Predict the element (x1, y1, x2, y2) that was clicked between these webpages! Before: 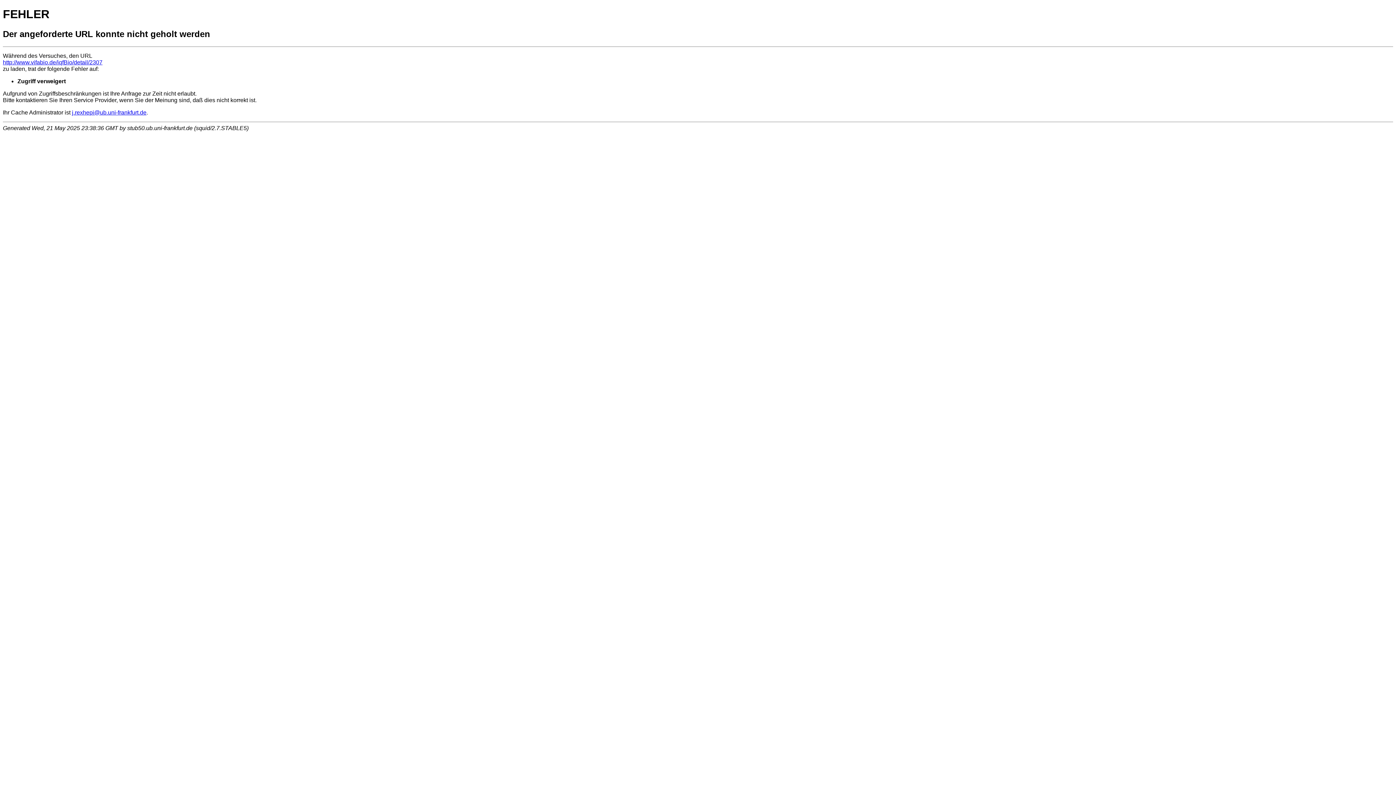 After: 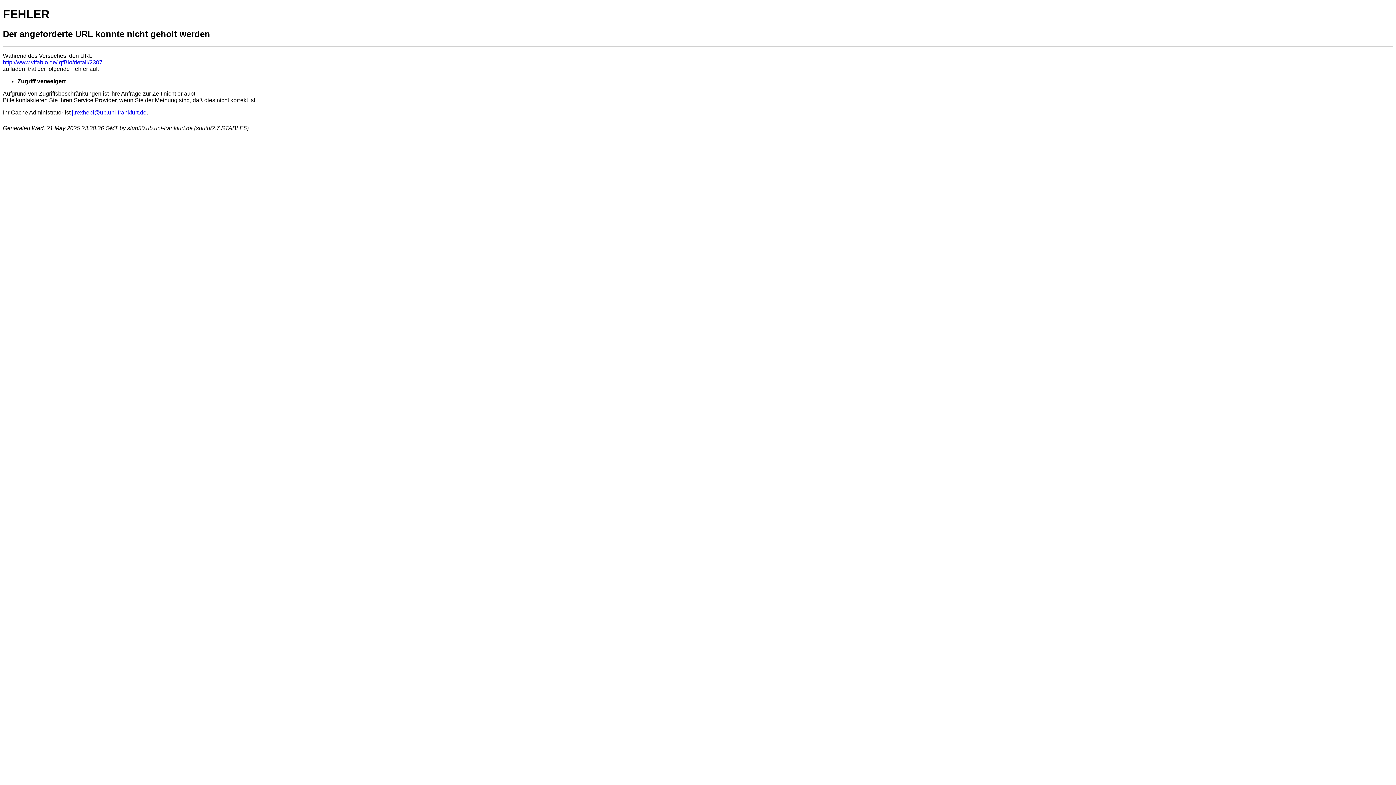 Action: label: j.rexhepi@ub.uni-frankfurt.de bbox: (72, 109, 146, 115)